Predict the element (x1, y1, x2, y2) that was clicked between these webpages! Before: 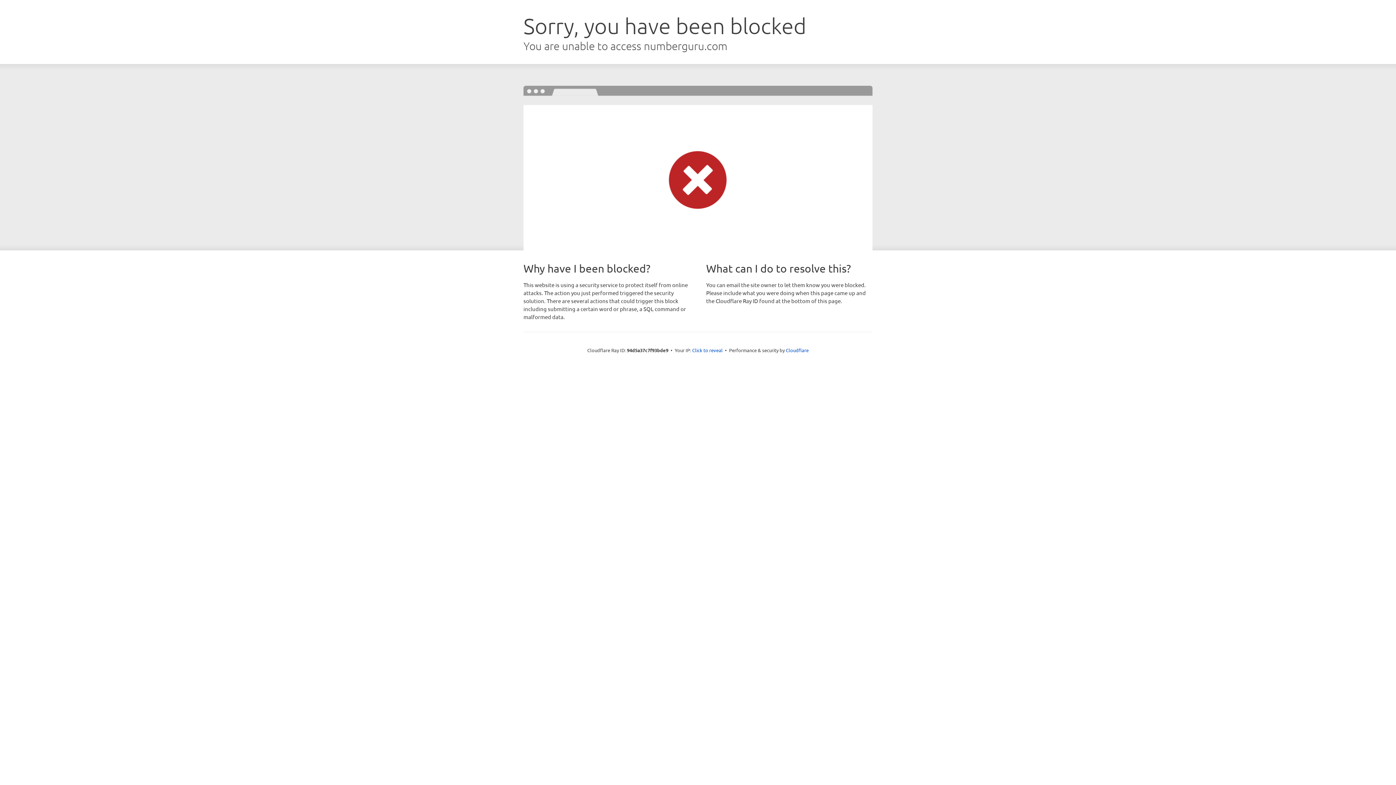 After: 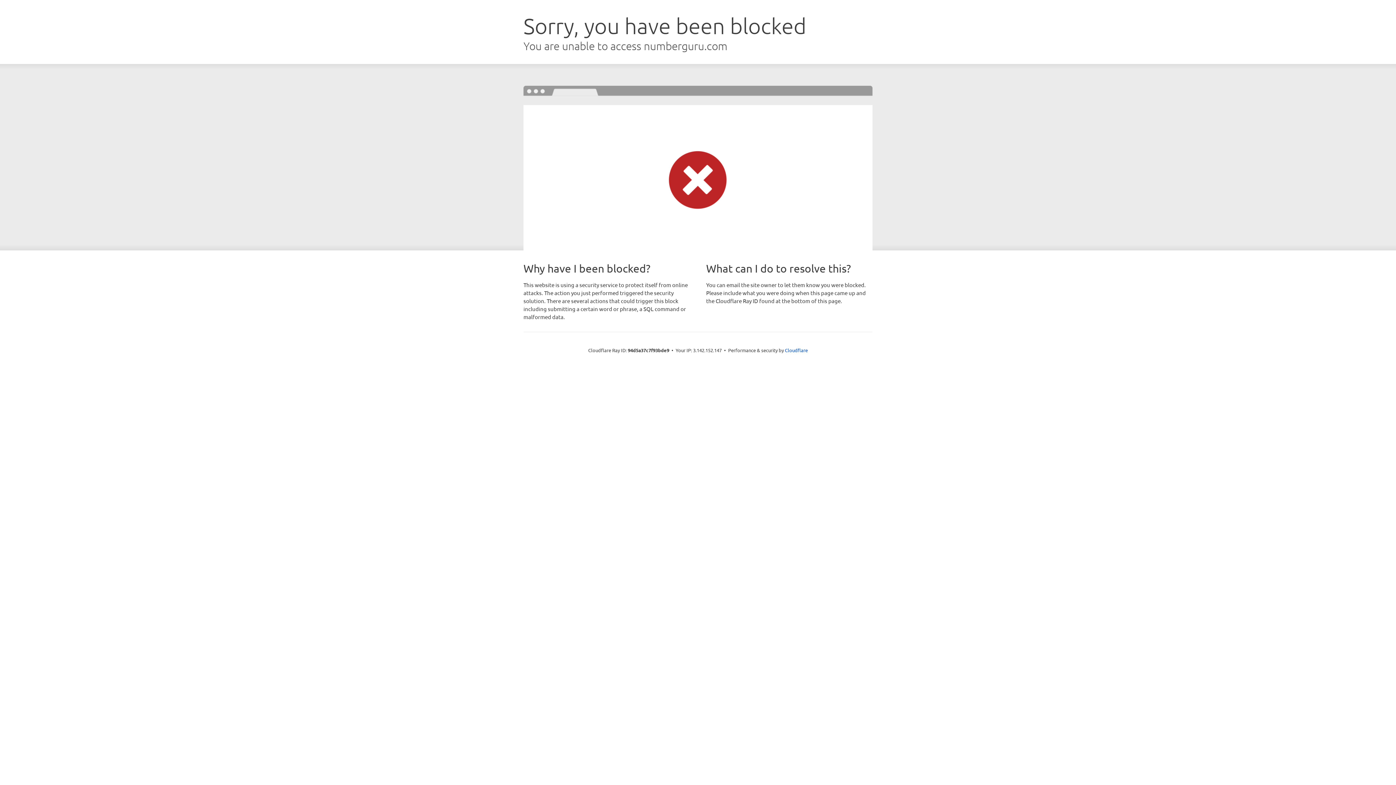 Action: label: Click to reveal bbox: (692, 346, 722, 353)